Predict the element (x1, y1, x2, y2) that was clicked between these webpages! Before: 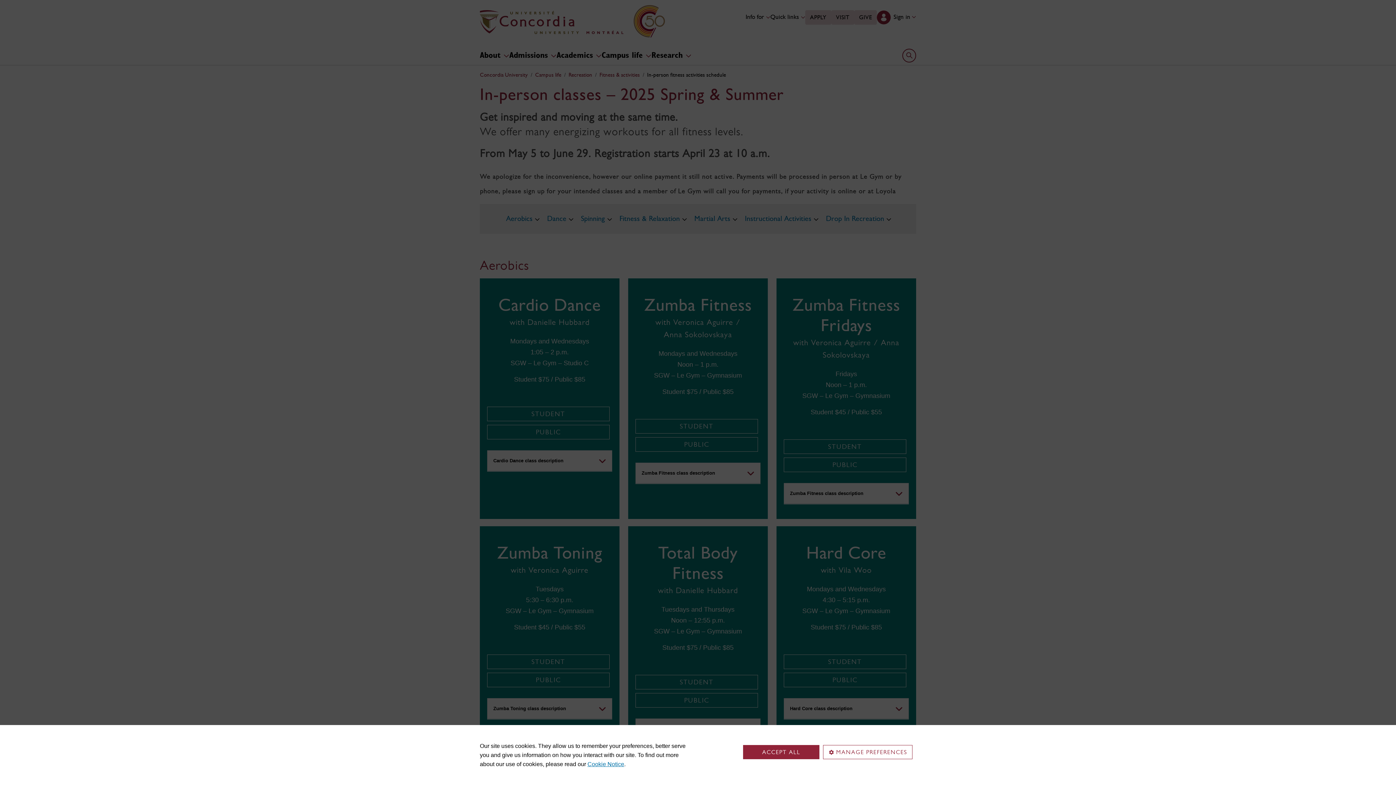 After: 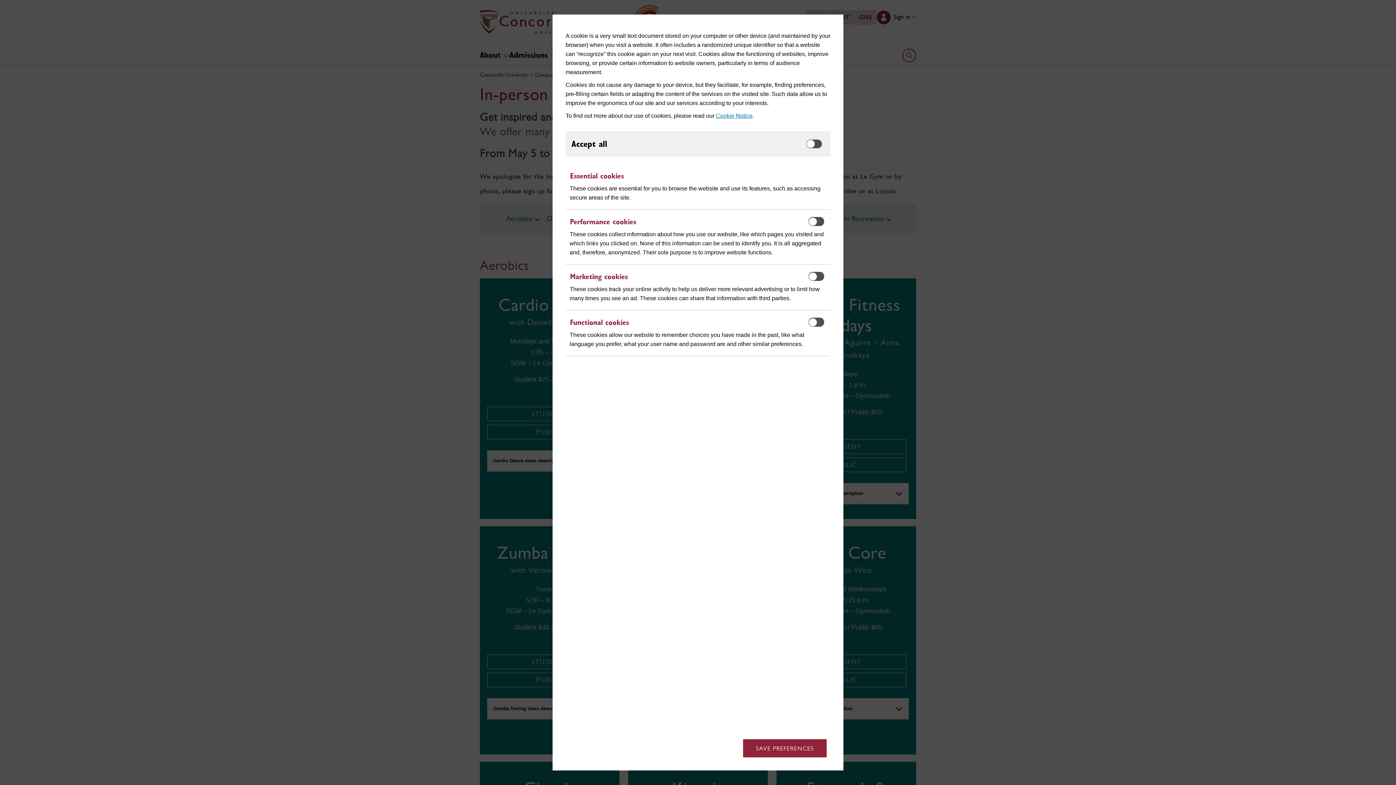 Action: label: MANAGE PREFERENCES bbox: (823, 745, 912, 759)